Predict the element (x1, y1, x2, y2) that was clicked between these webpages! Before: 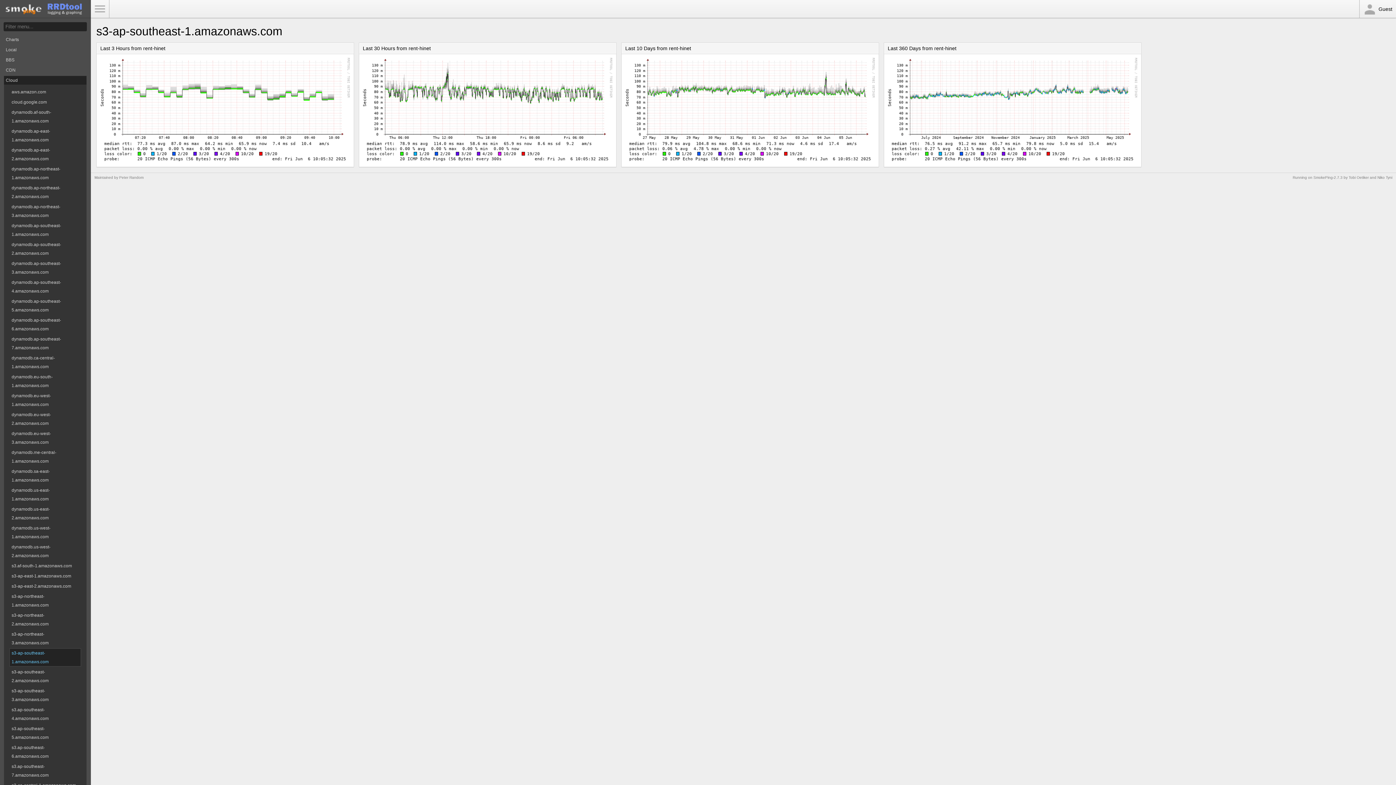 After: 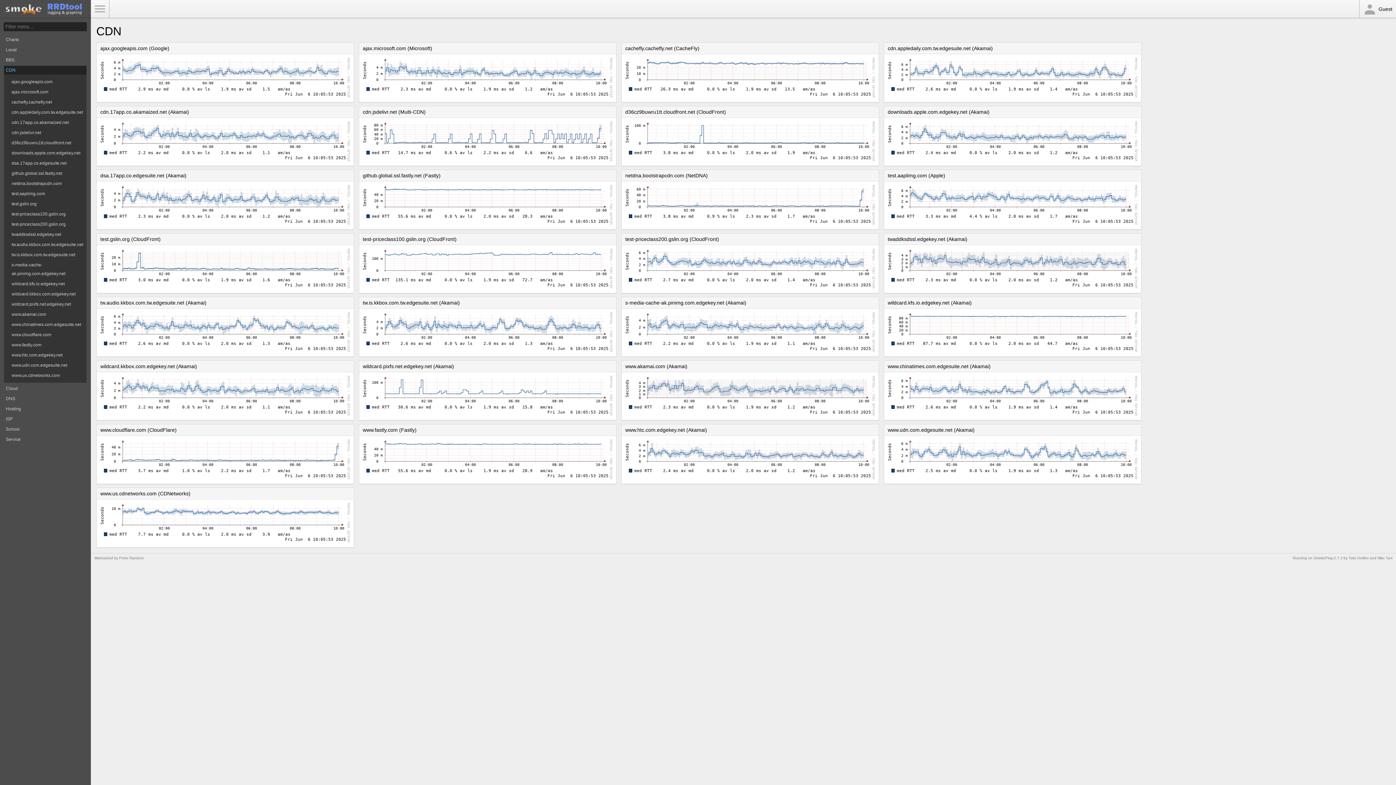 Action: bbox: (4, 65, 86, 74) label: CDN